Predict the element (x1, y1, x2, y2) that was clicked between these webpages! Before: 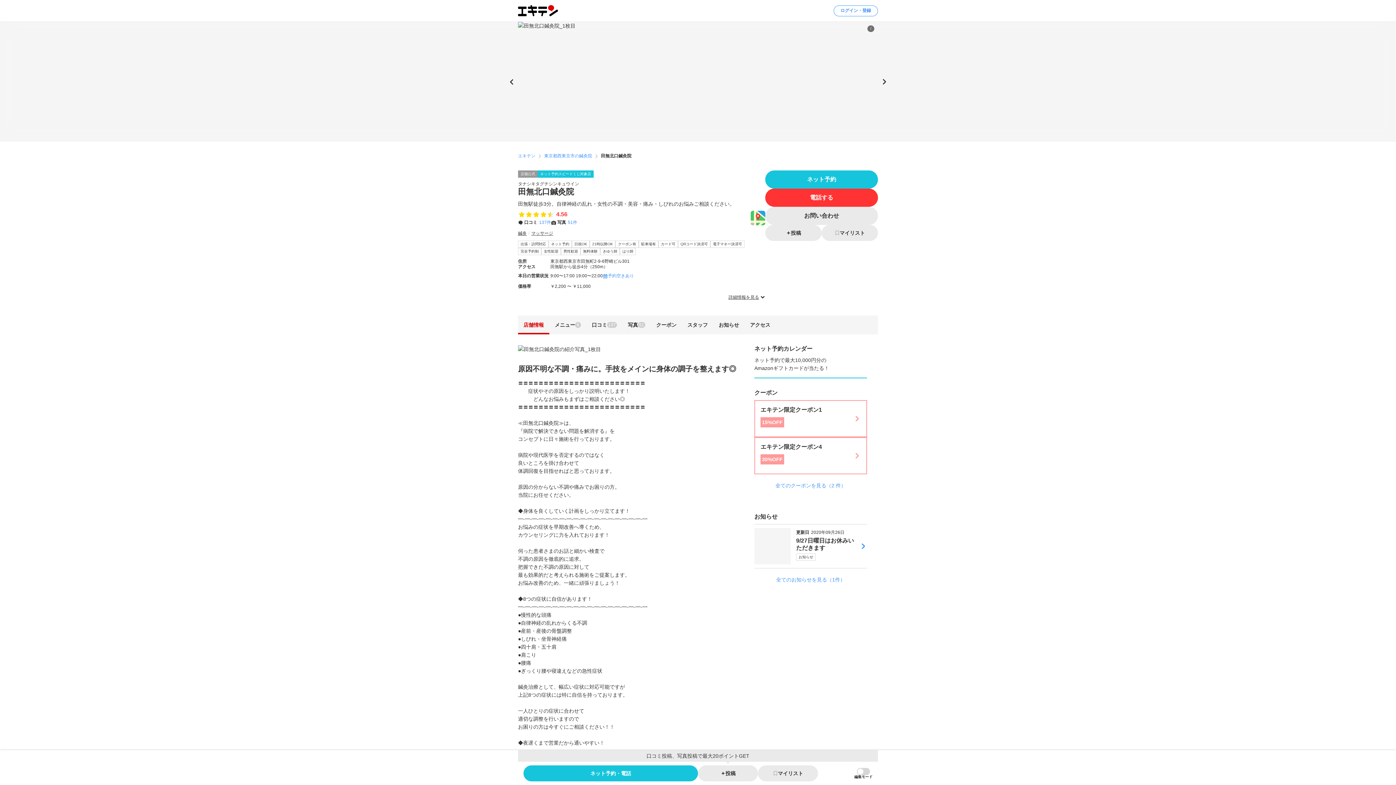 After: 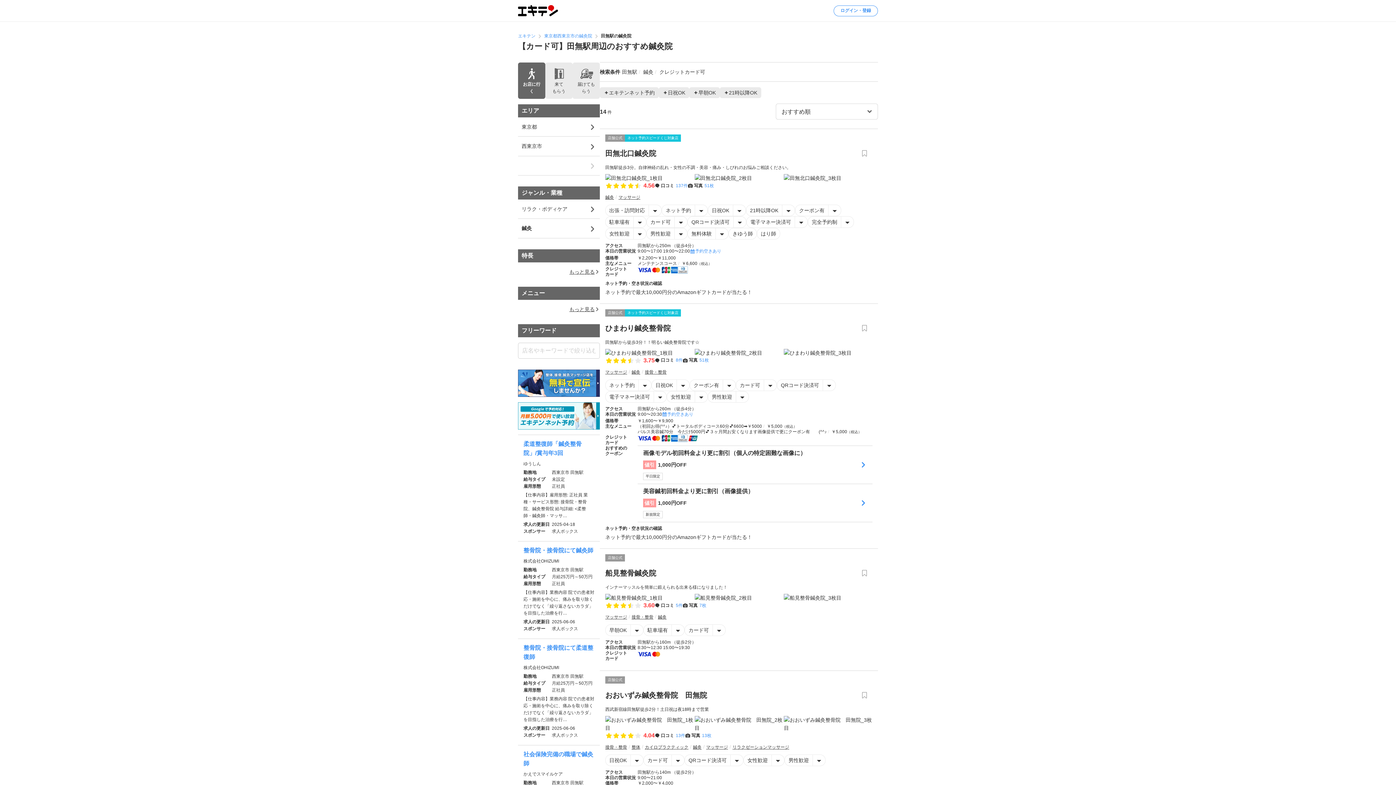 Action: bbox: (658, 240, 678, 248) label: カード可